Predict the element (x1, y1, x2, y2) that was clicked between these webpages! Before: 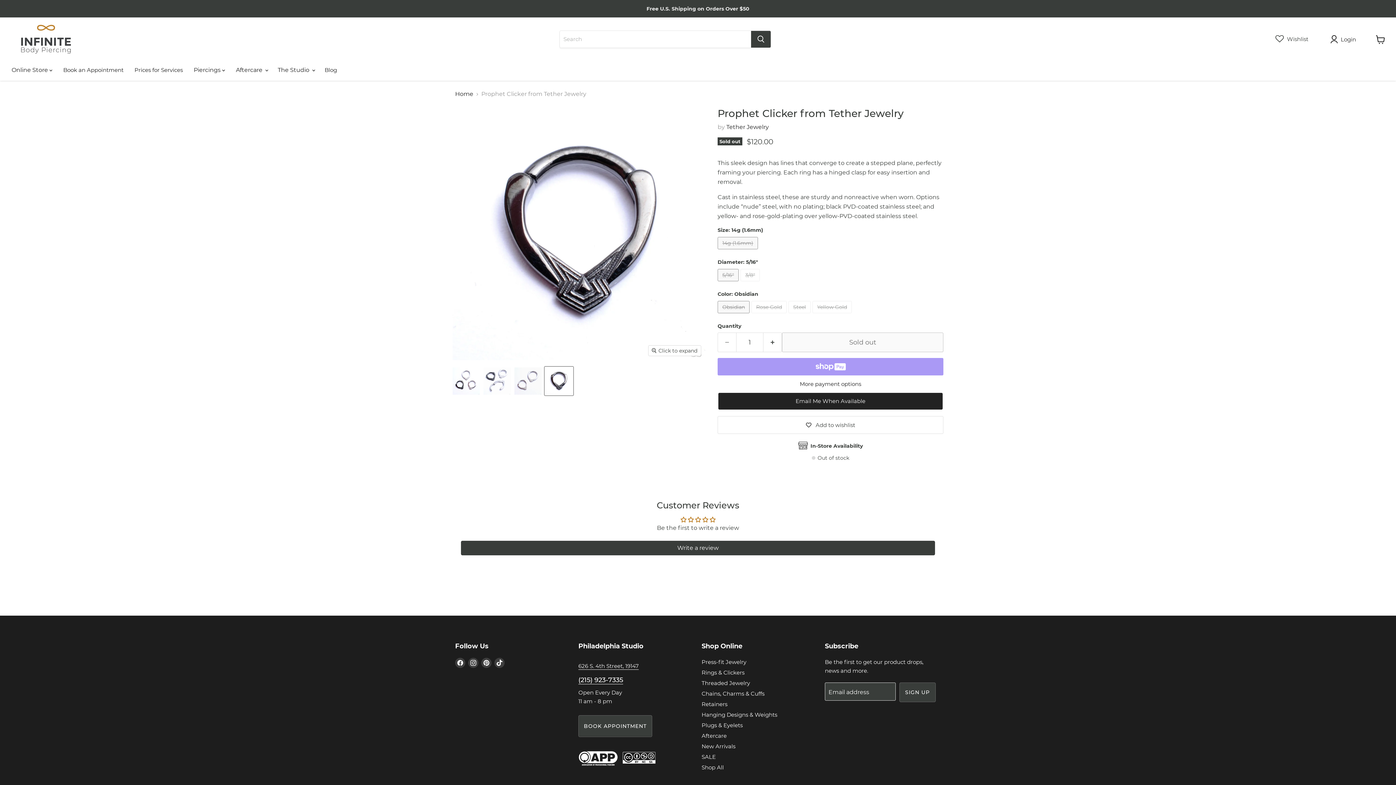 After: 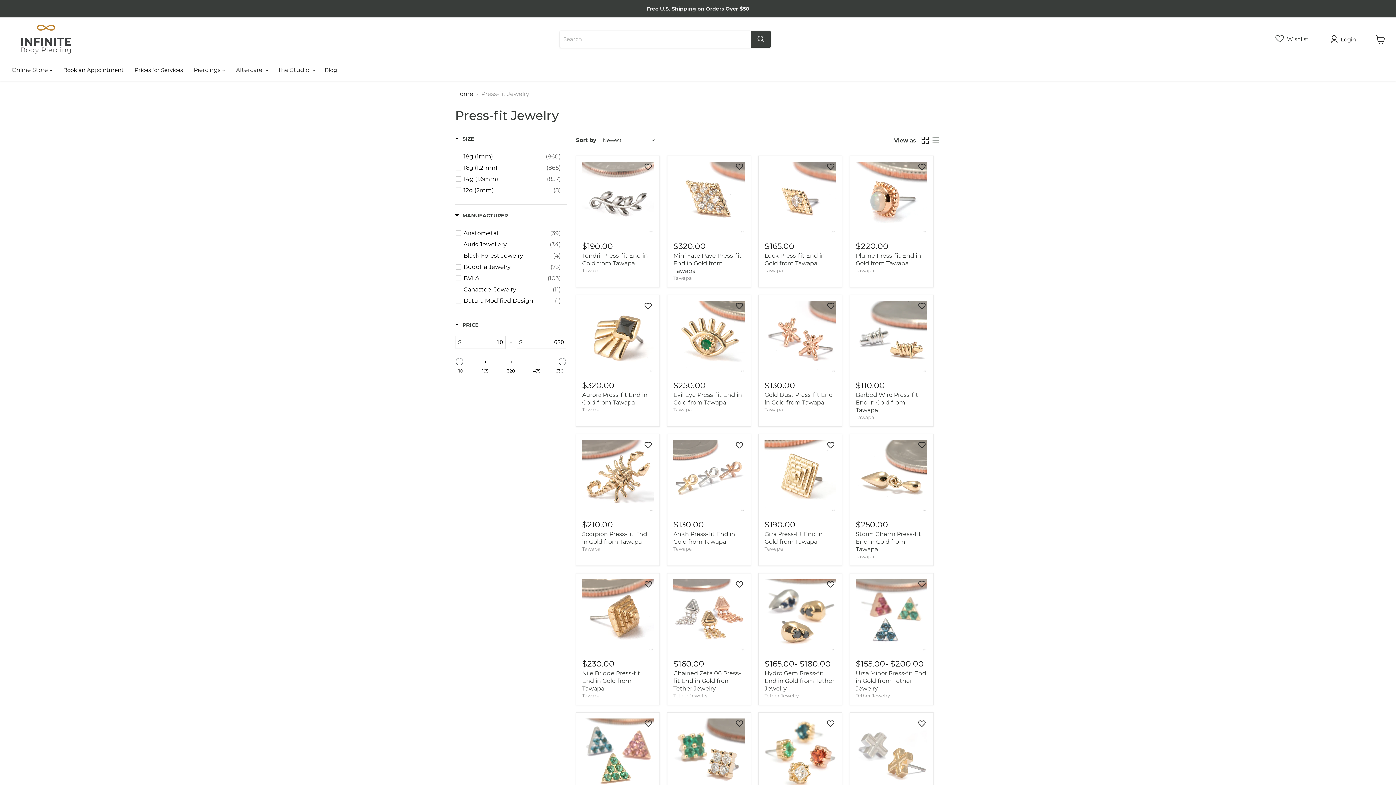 Action: label: Press-fit Jewelry bbox: (701, 658, 746, 665)